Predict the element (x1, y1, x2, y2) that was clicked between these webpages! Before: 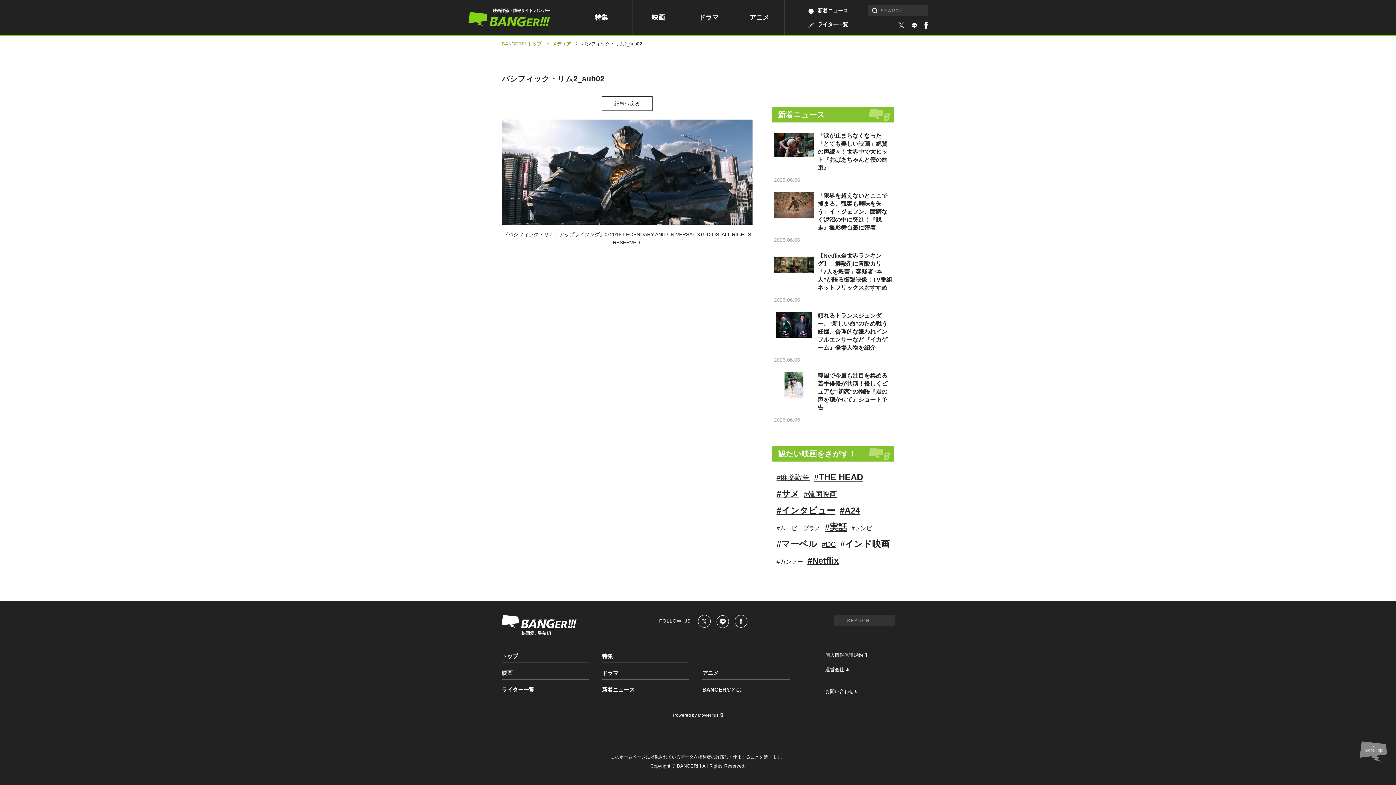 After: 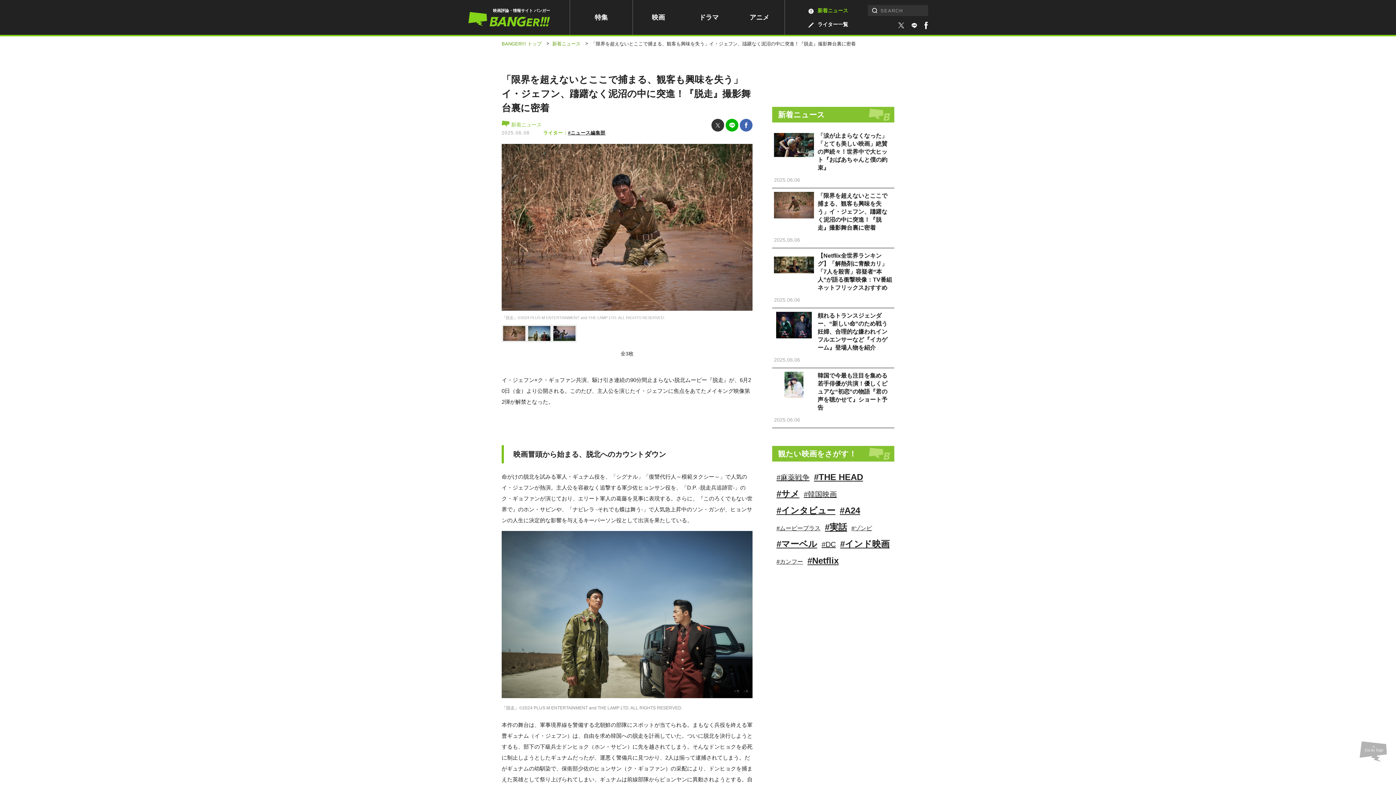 Action: bbox: (772, 188, 894, 248) label: 「限界を超えないとここで捕まる、観客も興味を失う」イ・ジェフン、躊躇なく泥沼の中に突進！『脱走』撮影舞台裏に密着
2025.06.06